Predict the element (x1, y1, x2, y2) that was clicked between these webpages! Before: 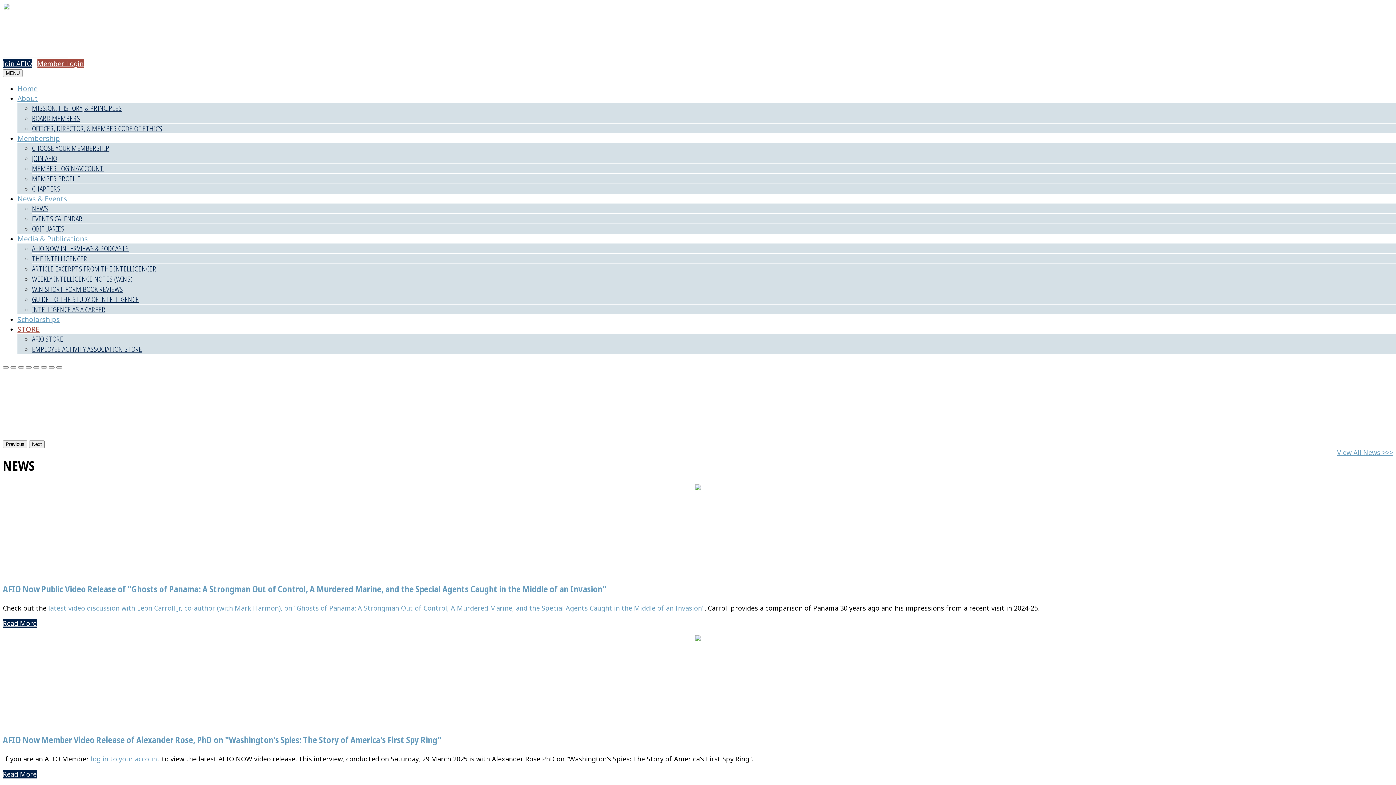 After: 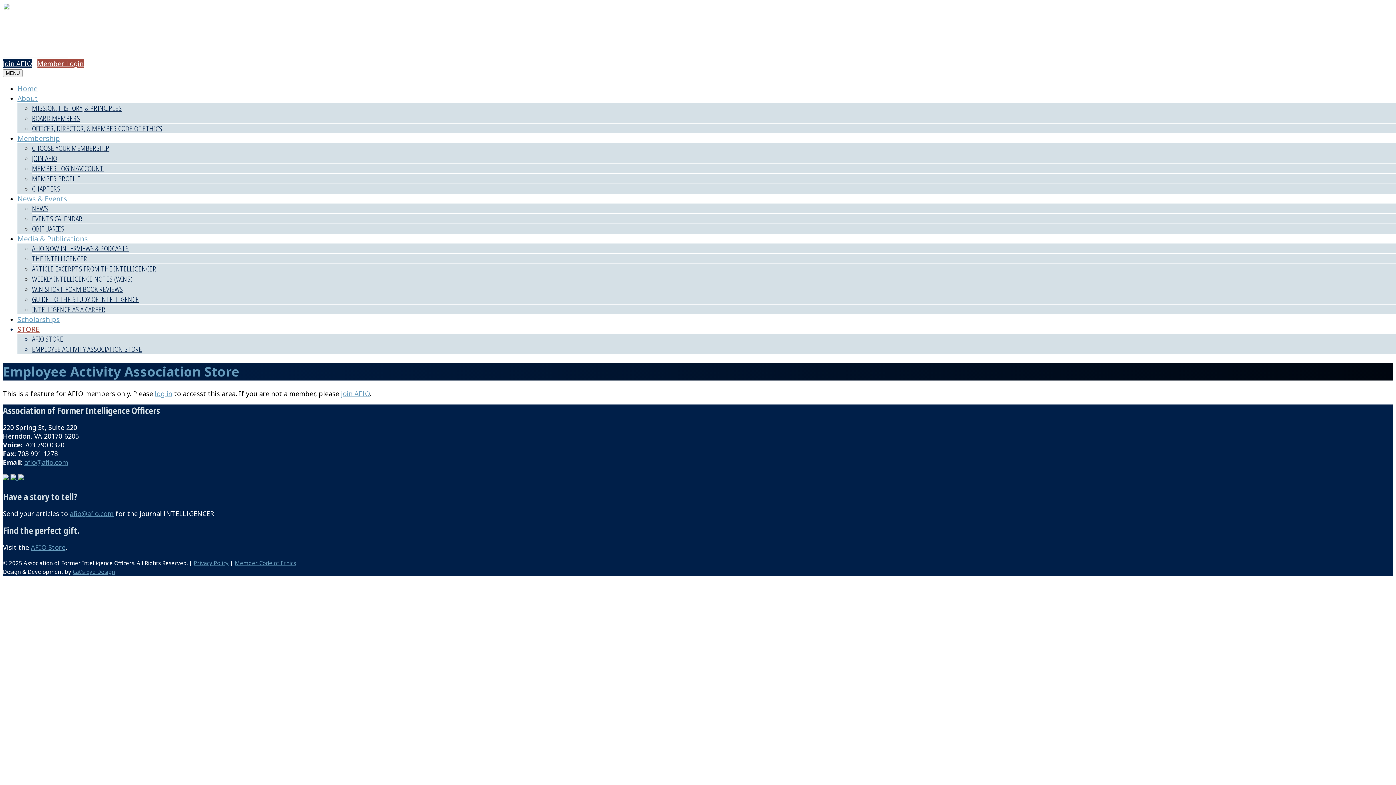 Action: bbox: (32, 344, 142, 354) label: EMPLOYEE ACTIVITY ASSOCIATION STORE